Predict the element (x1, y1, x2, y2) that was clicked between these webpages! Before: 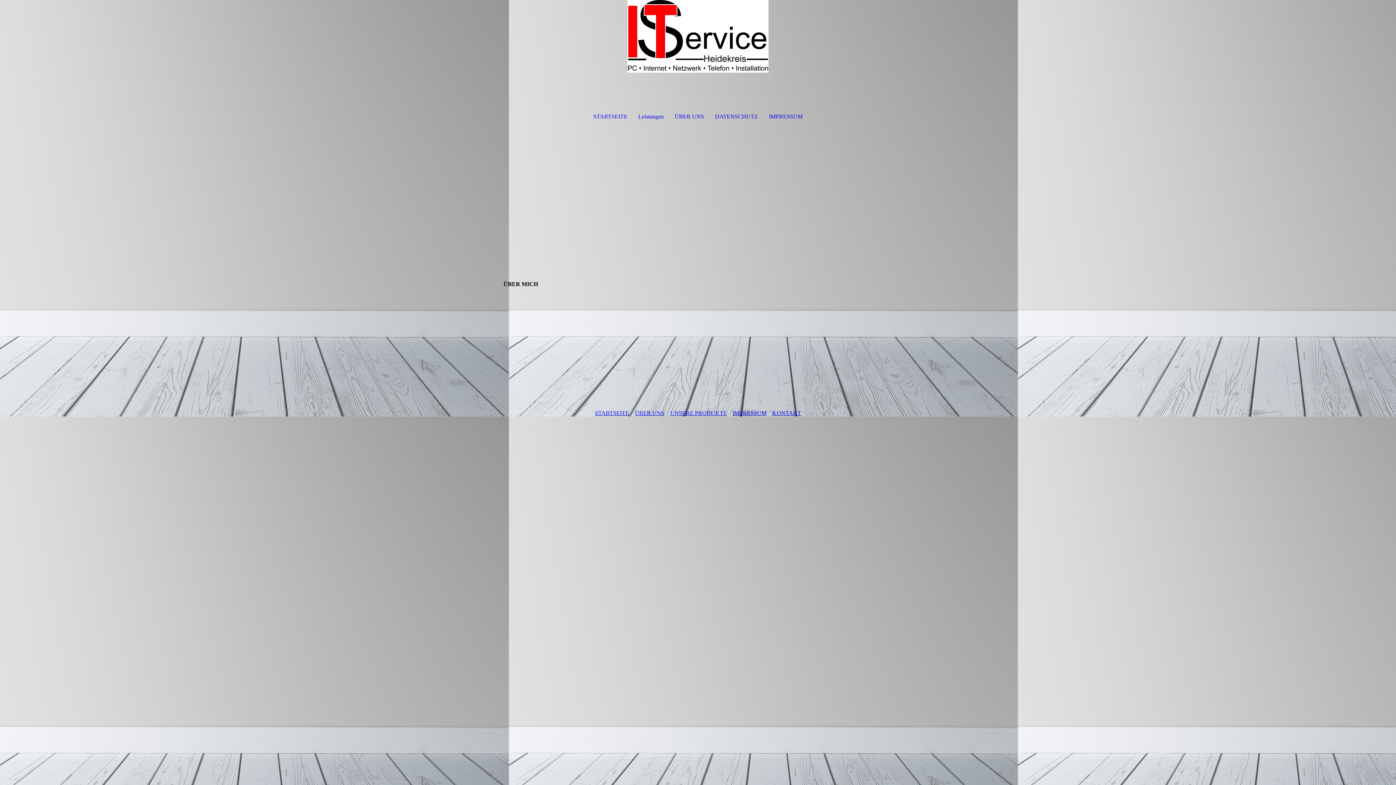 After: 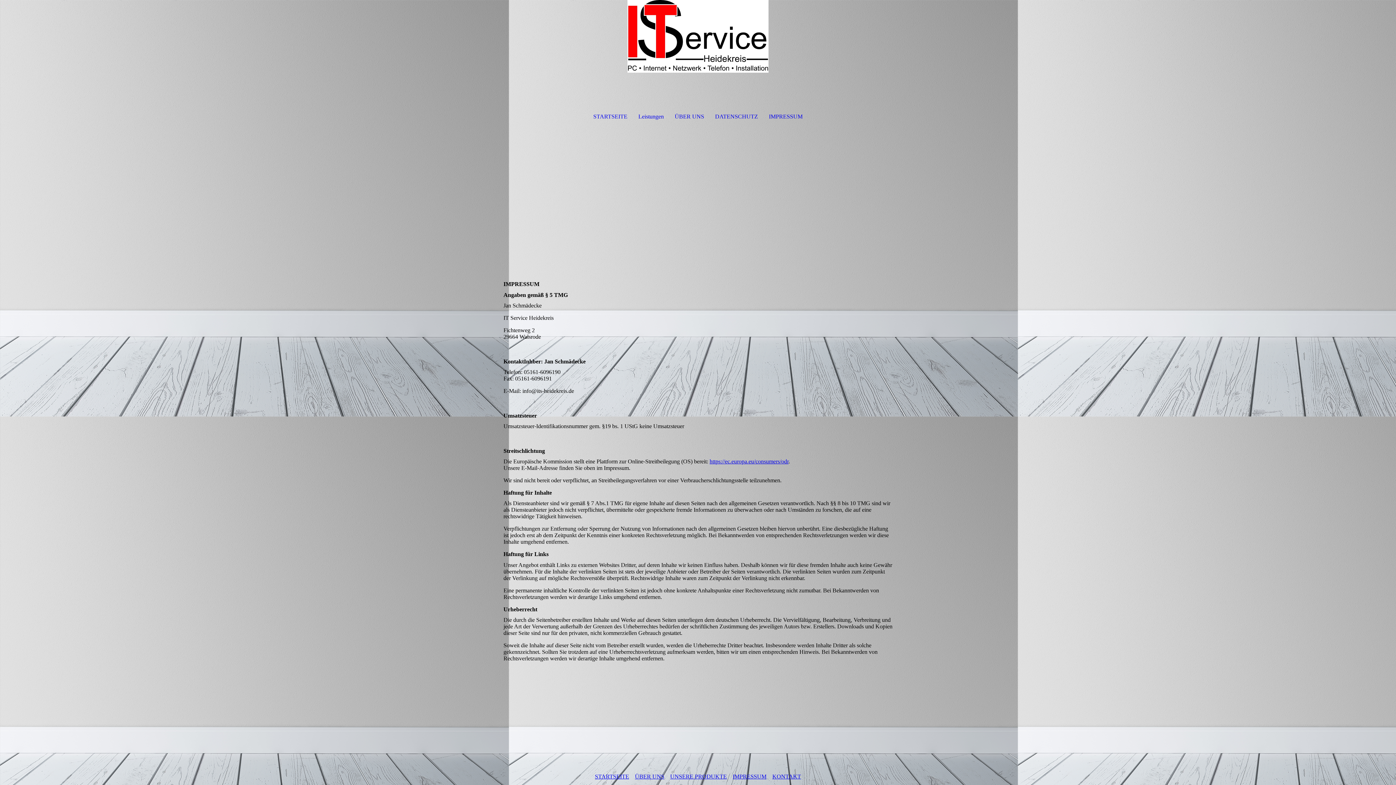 Action: bbox: (763, 108, 808, 124) label: IMPRESSUM